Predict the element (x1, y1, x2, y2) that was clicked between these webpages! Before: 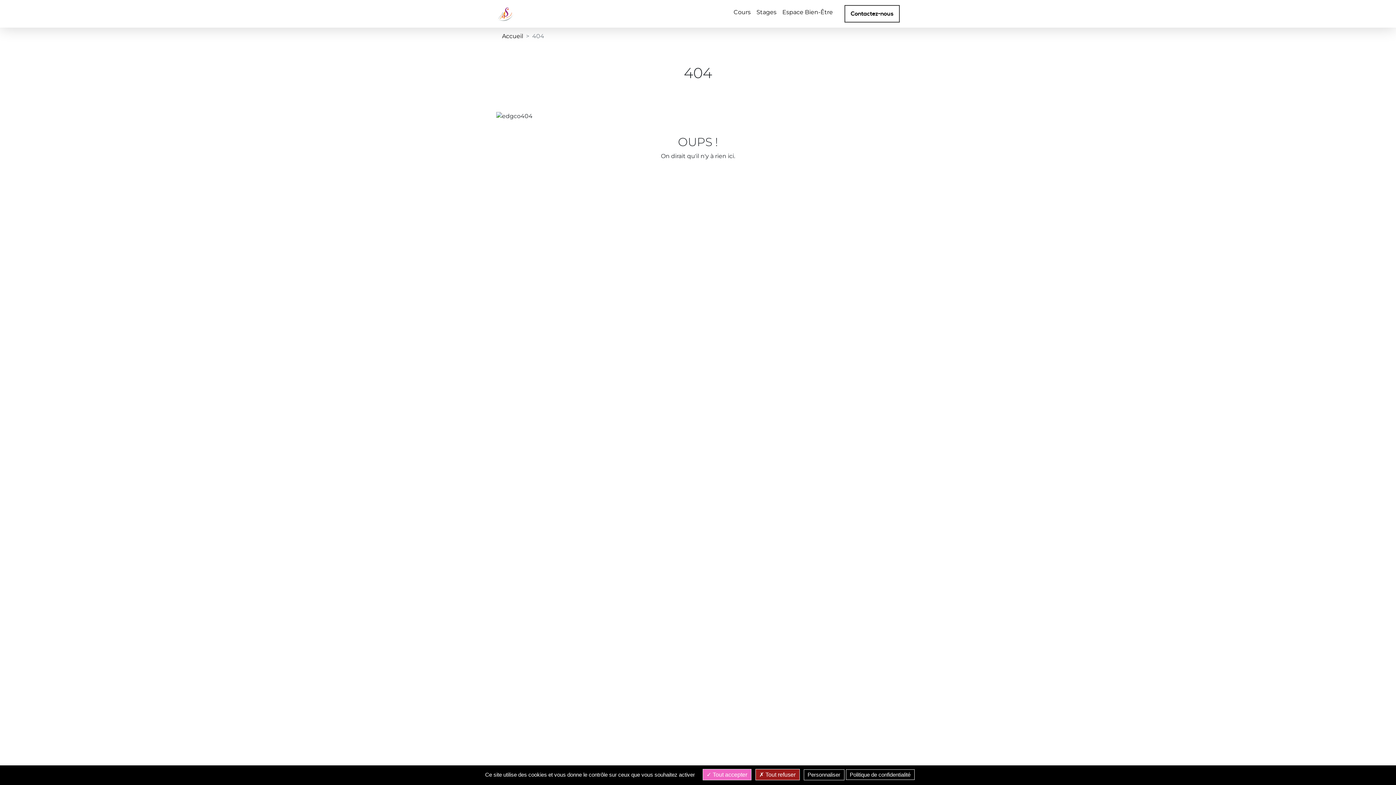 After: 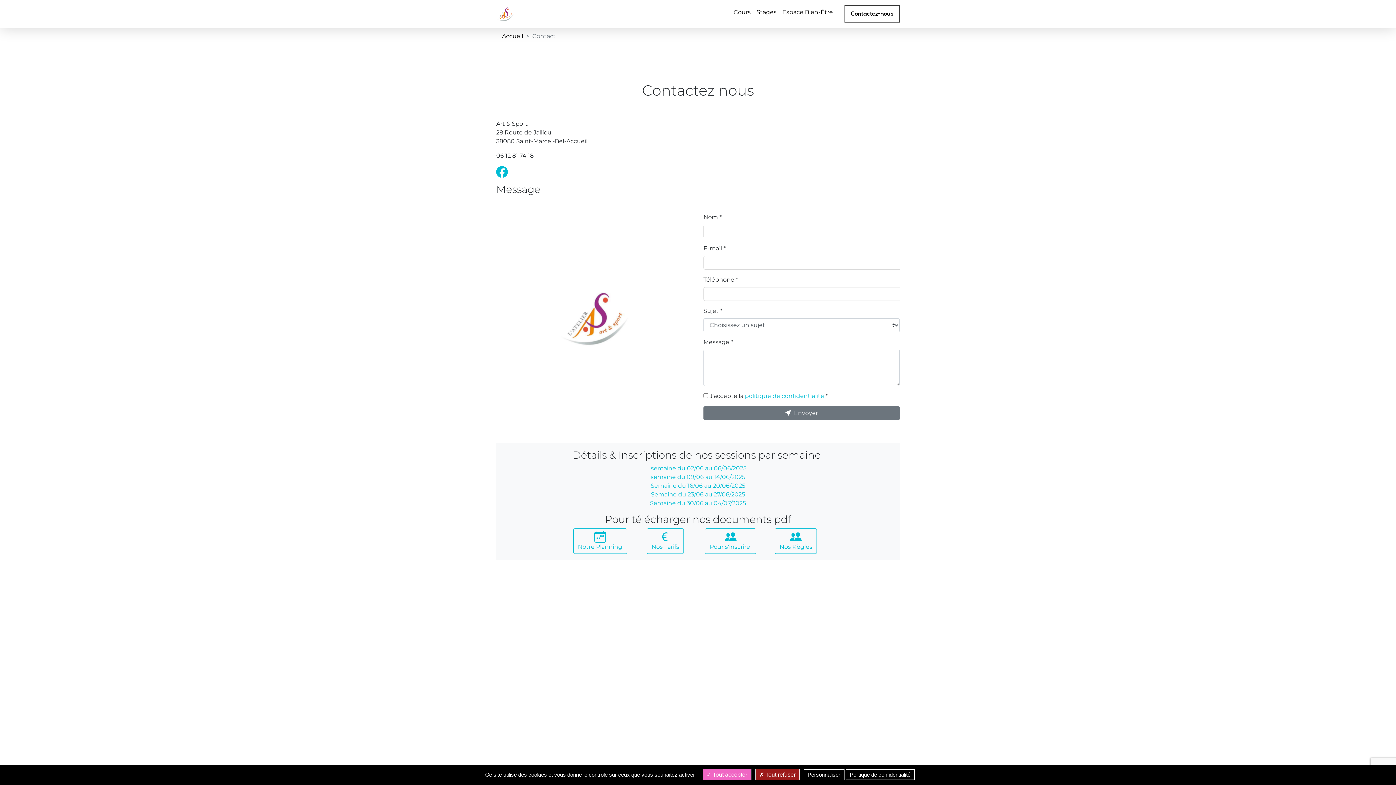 Action: label: Contactez-nous bbox: (844, 5, 900, 22)